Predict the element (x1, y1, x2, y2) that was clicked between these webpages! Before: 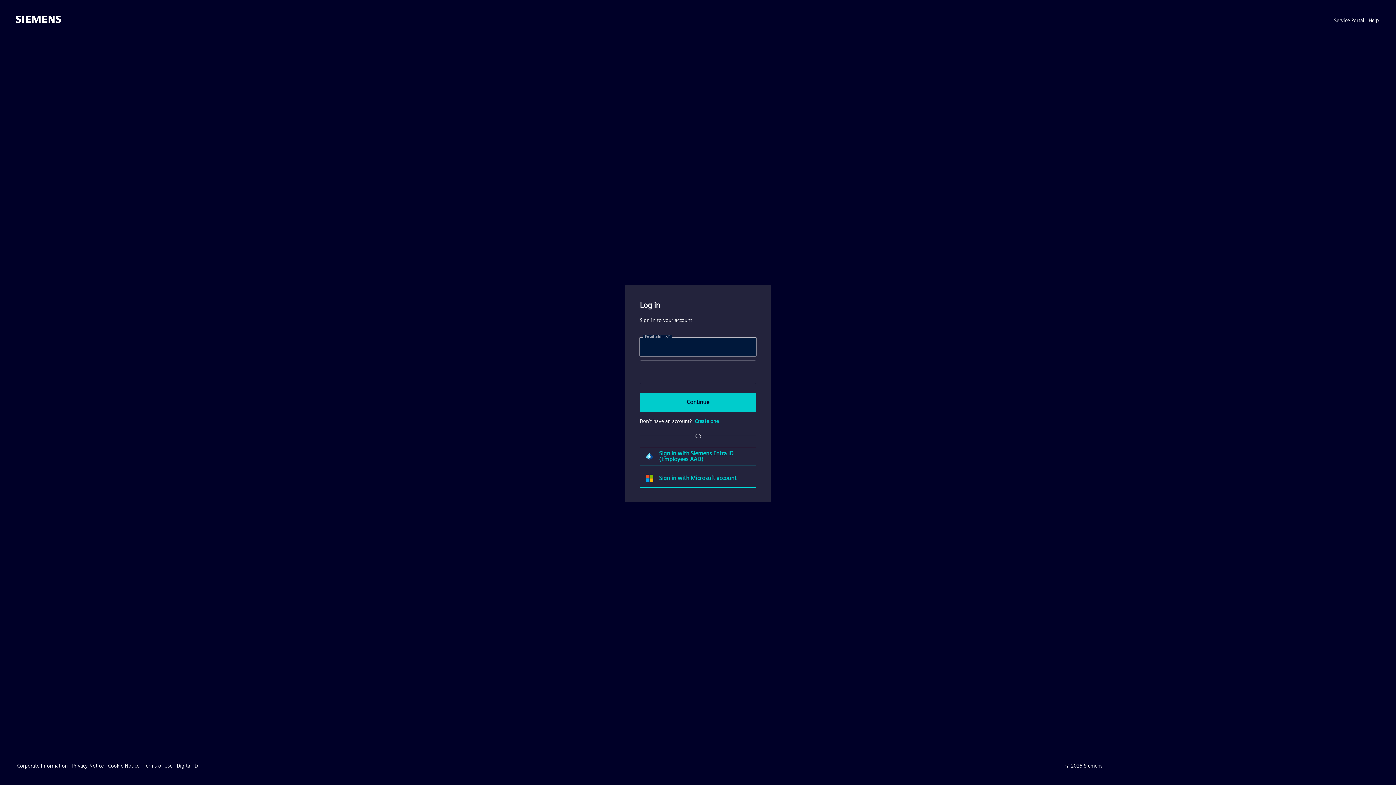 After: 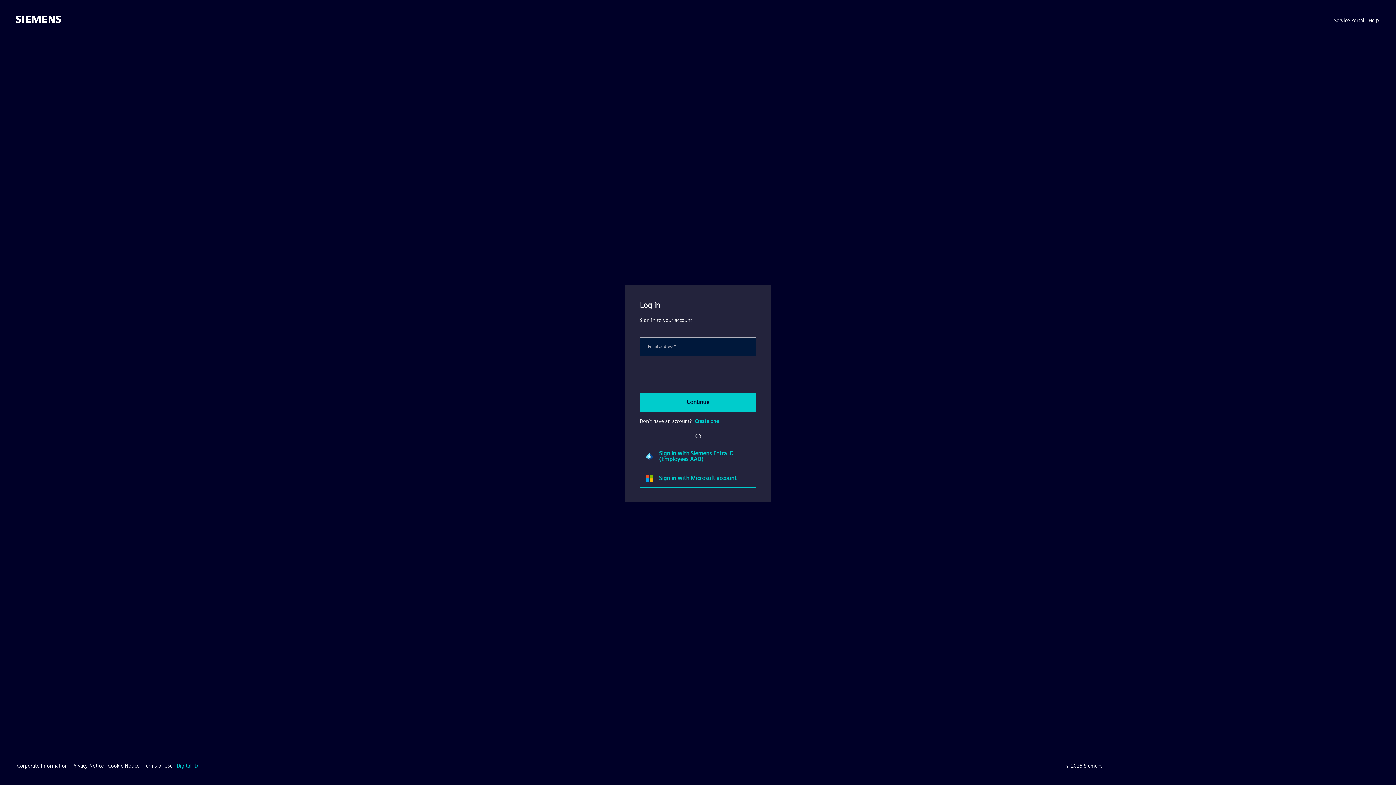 Action: bbox: (176, 762, 197, 769) label: Digital ID